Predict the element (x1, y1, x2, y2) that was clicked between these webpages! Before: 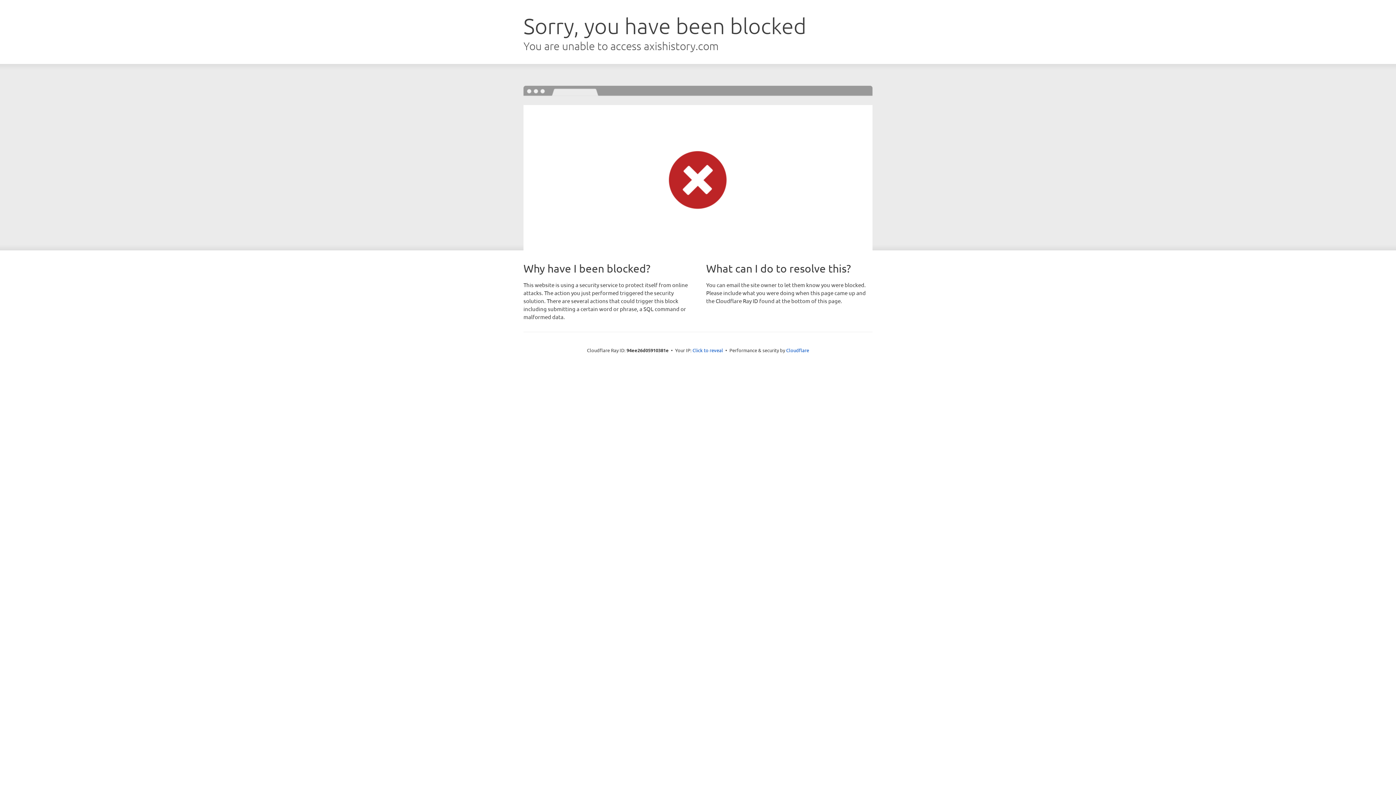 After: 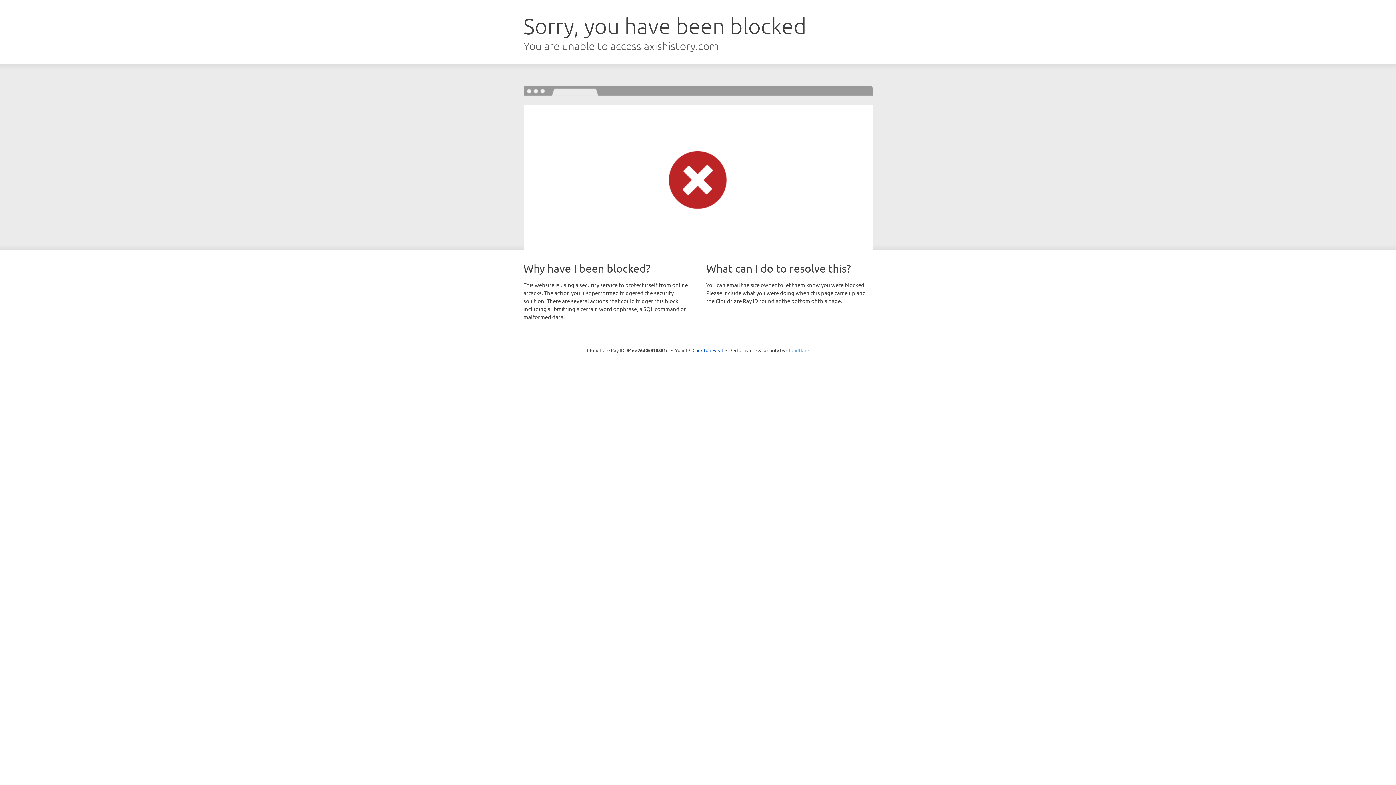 Action: bbox: (786, 347, 809, 353) label: Cloudflare